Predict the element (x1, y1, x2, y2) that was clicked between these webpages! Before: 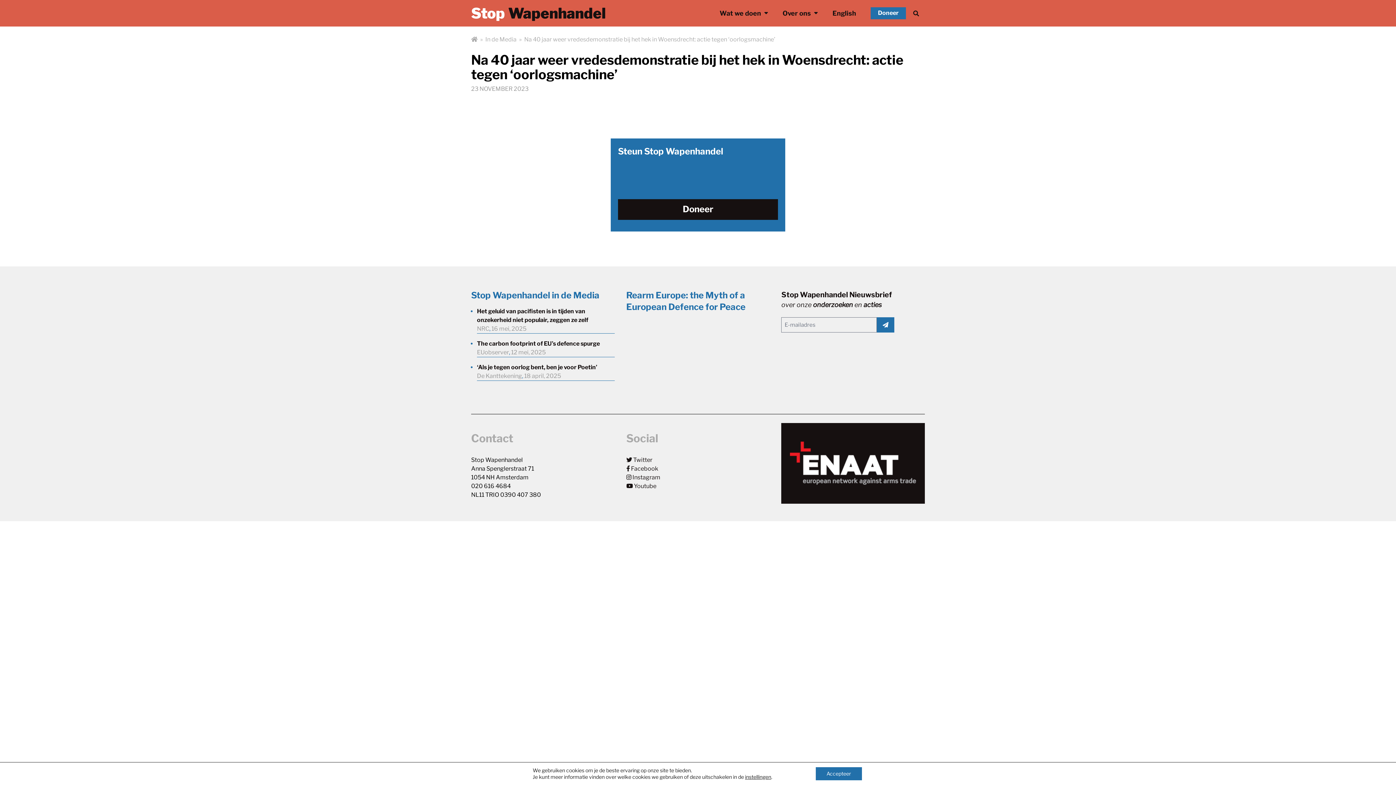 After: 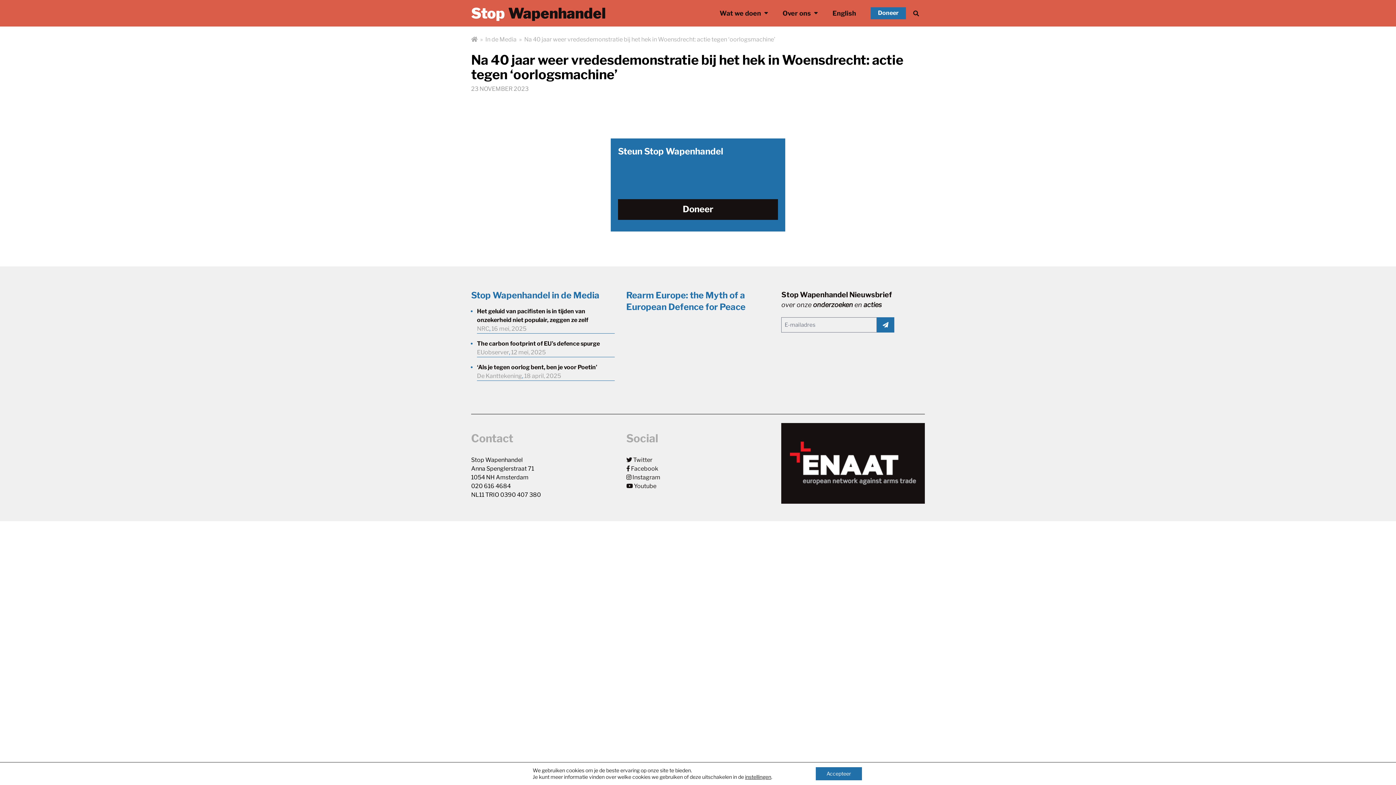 Action: bbox: (778, 4, 822, 21) label: Over ons 